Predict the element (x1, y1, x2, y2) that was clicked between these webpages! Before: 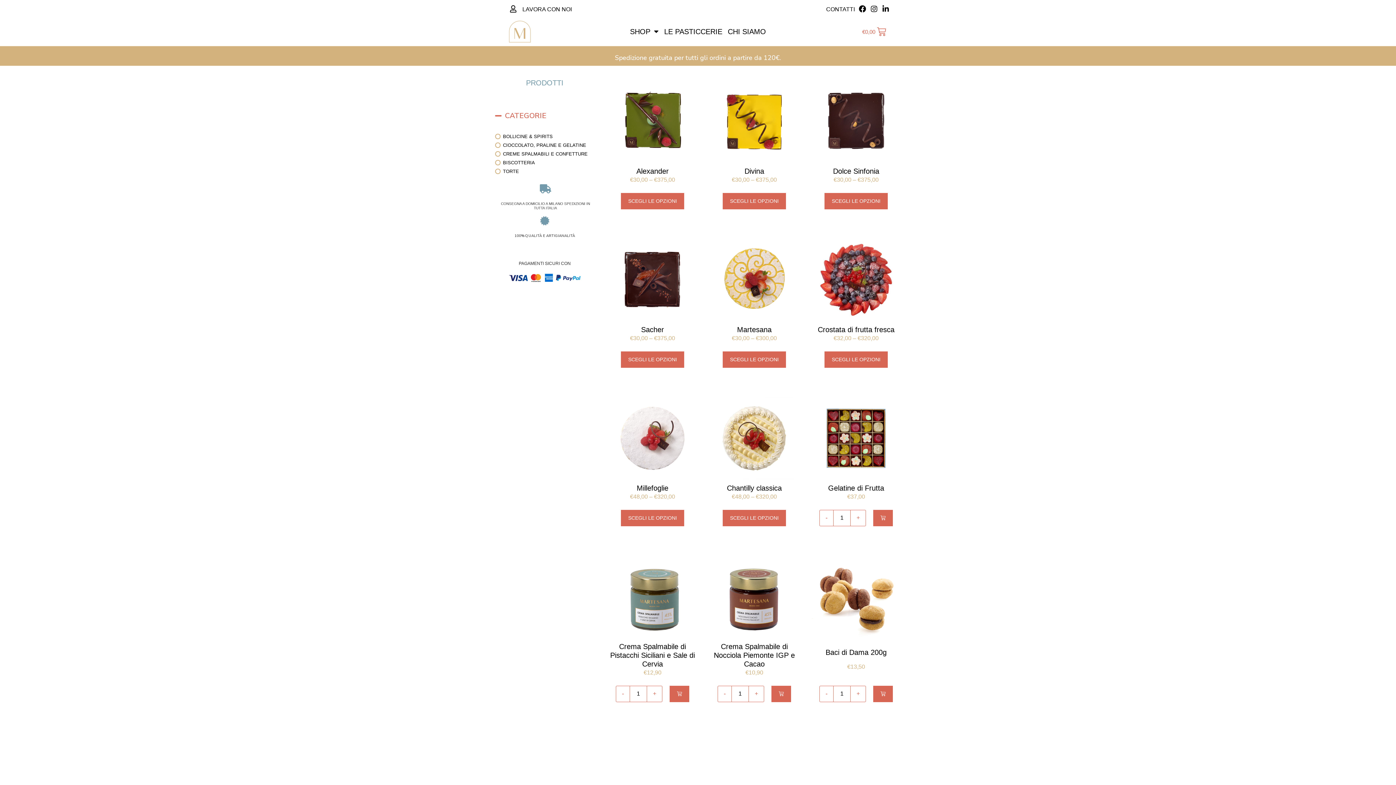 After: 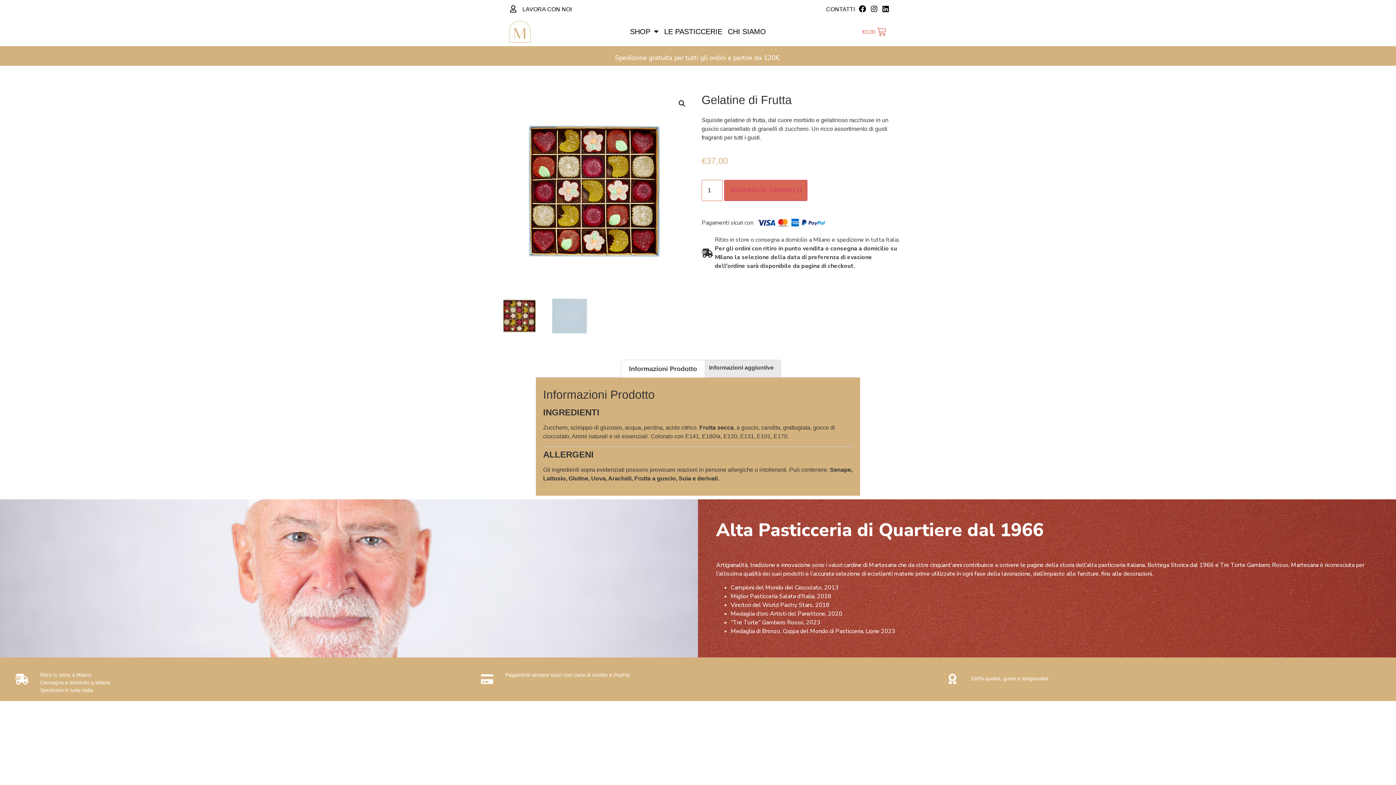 Action: bbox: (828, 484, 884, 492) label: Gelatine di Frutta